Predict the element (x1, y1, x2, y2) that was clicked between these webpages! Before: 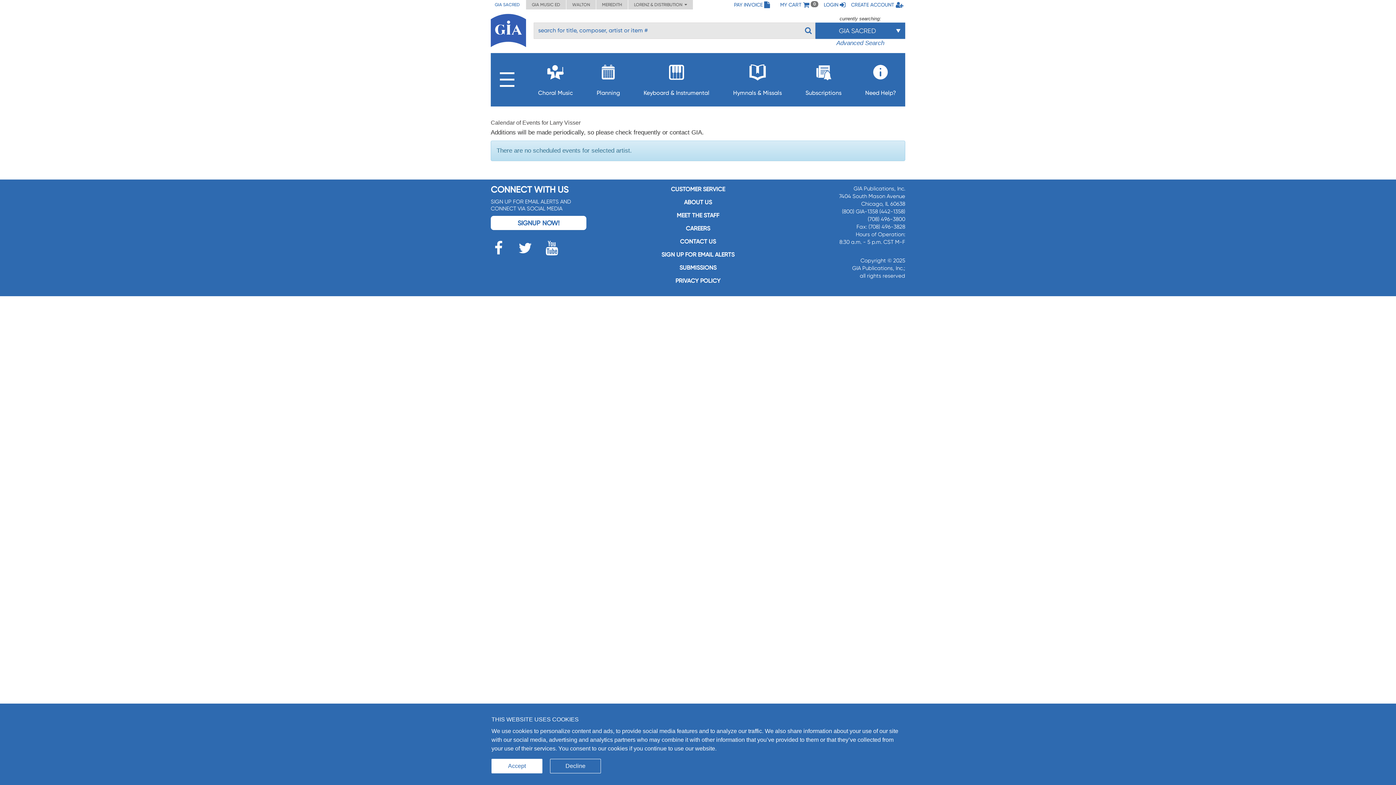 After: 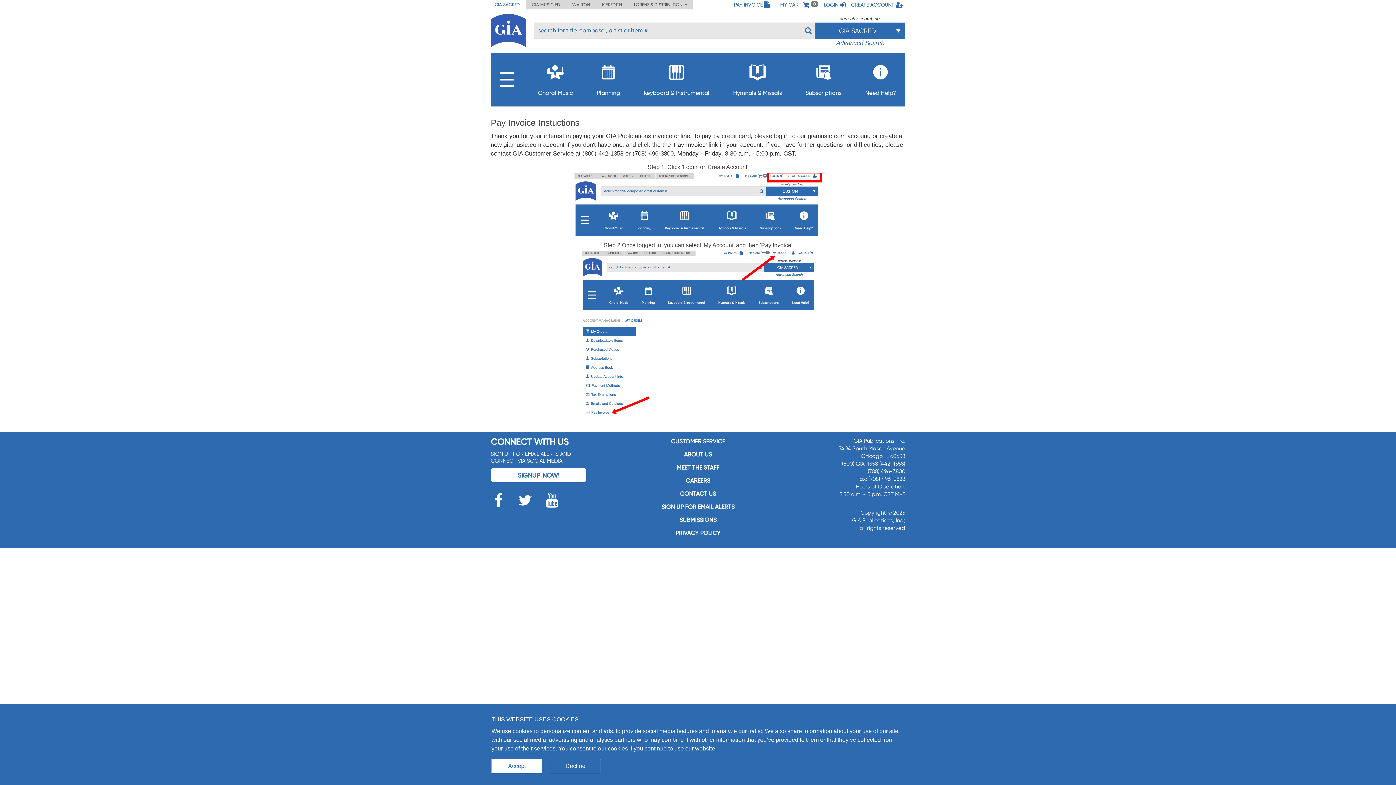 Action: bbox: (734, 1, 770, 7) label: PAY INVOICE 